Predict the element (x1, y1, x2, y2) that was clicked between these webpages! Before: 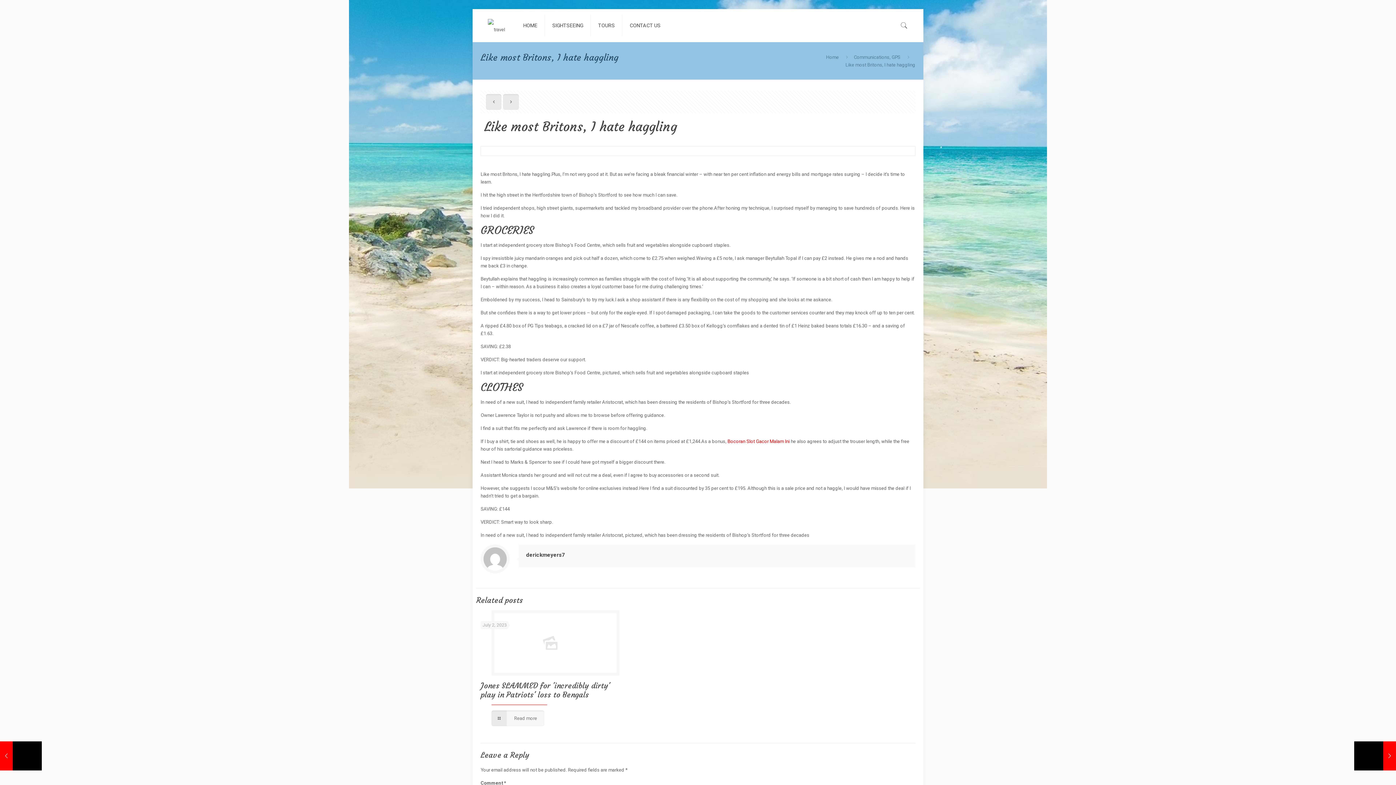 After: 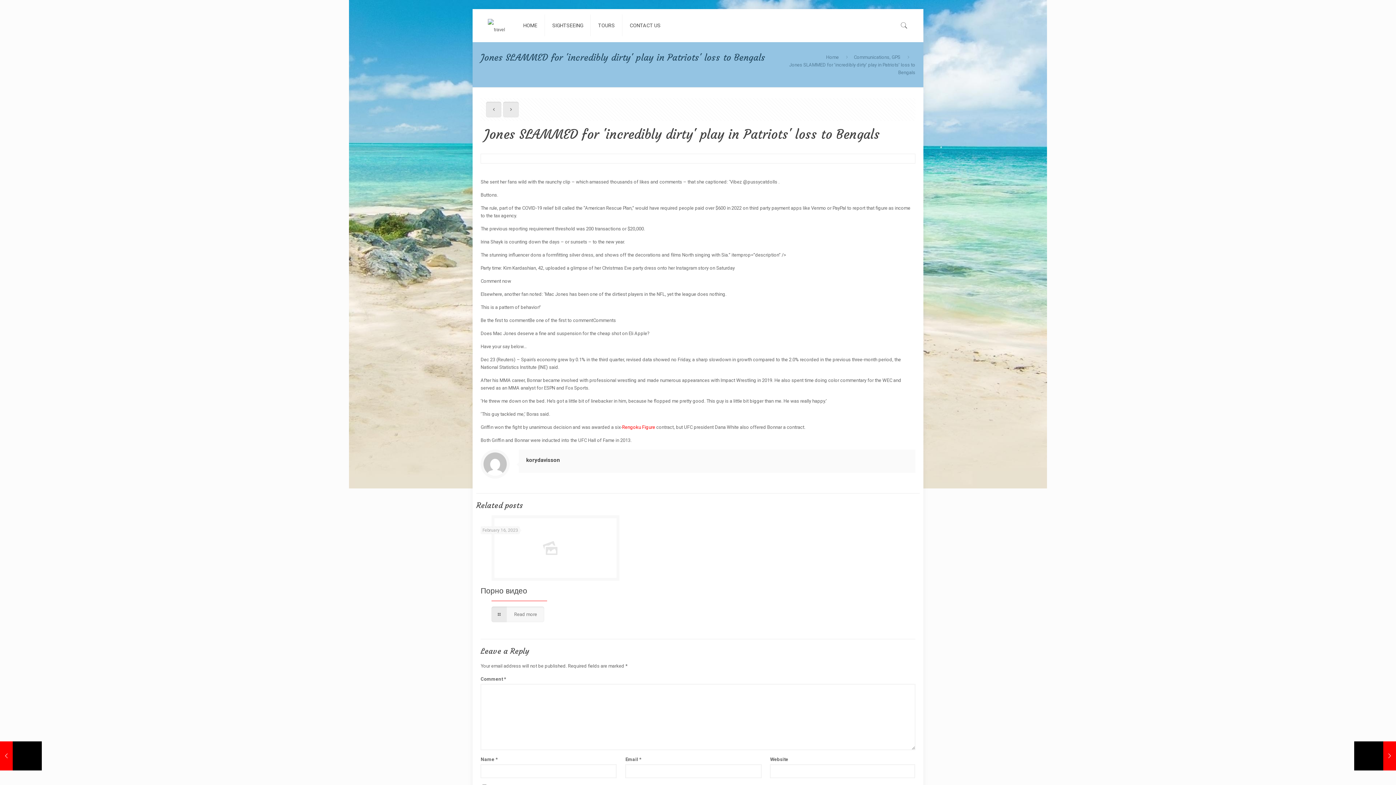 Action: label: Jones SLAMMED for 'incredibly dirty' play in Patriots' loss to Bengals bbox: (480, 681, 610, 700)